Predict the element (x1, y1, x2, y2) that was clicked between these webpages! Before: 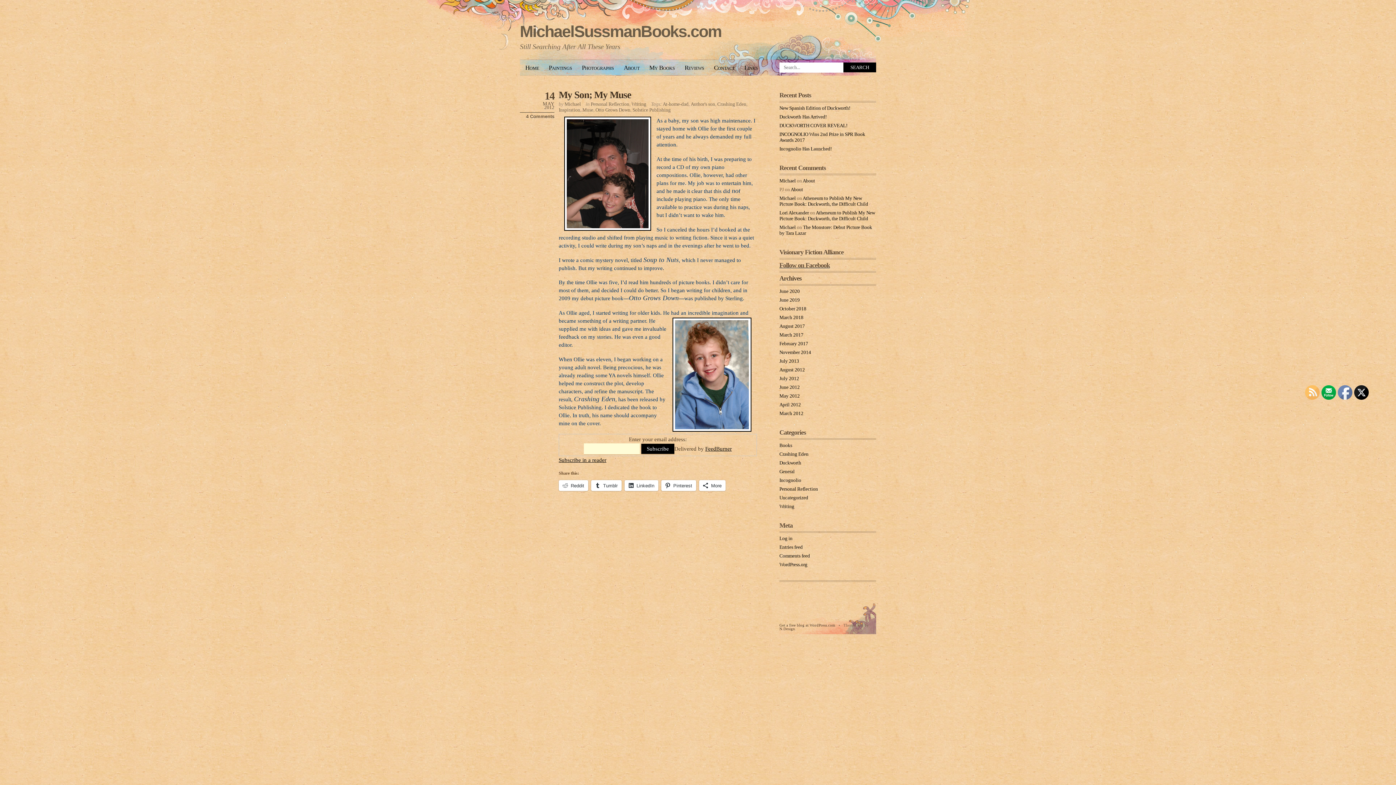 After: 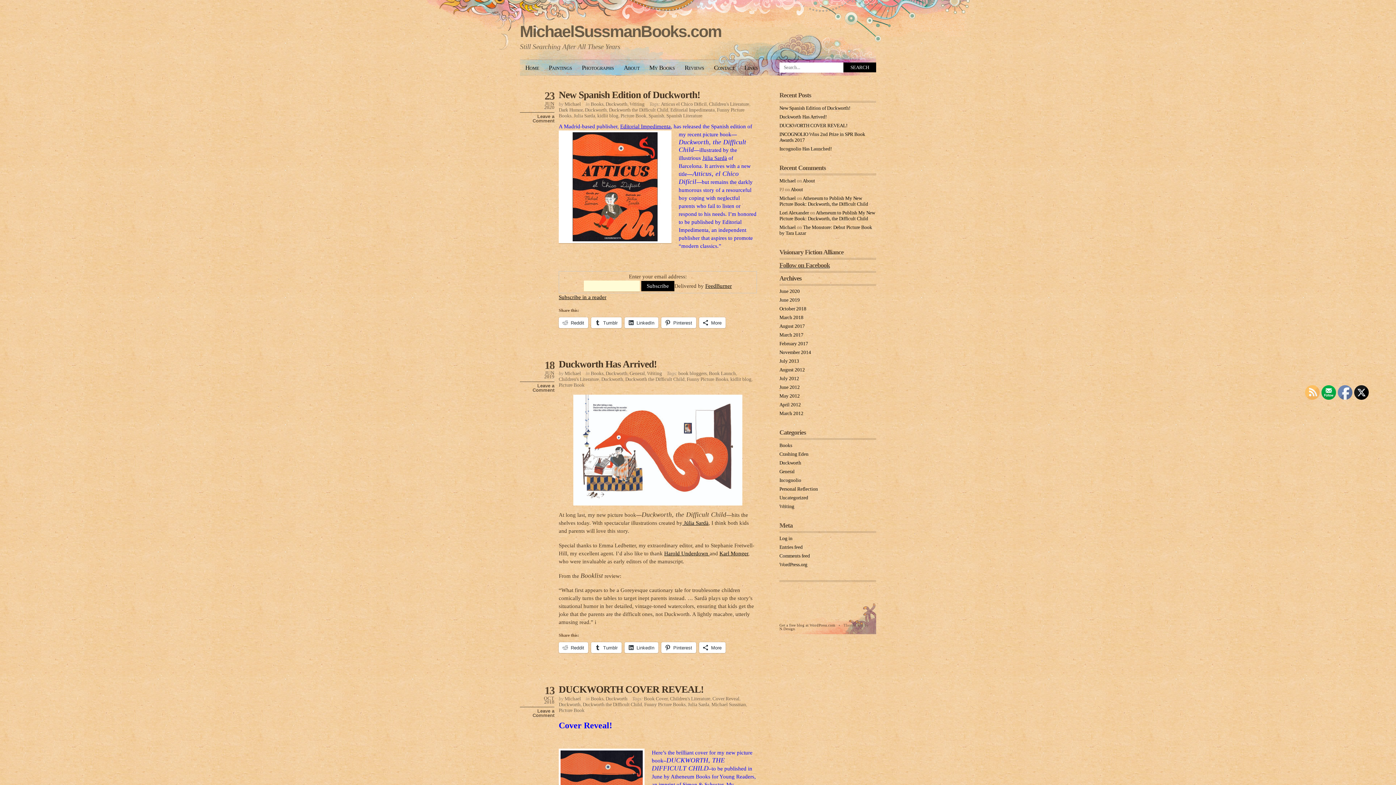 Action: label: Michael bbox: (564, 101, 581, 106)